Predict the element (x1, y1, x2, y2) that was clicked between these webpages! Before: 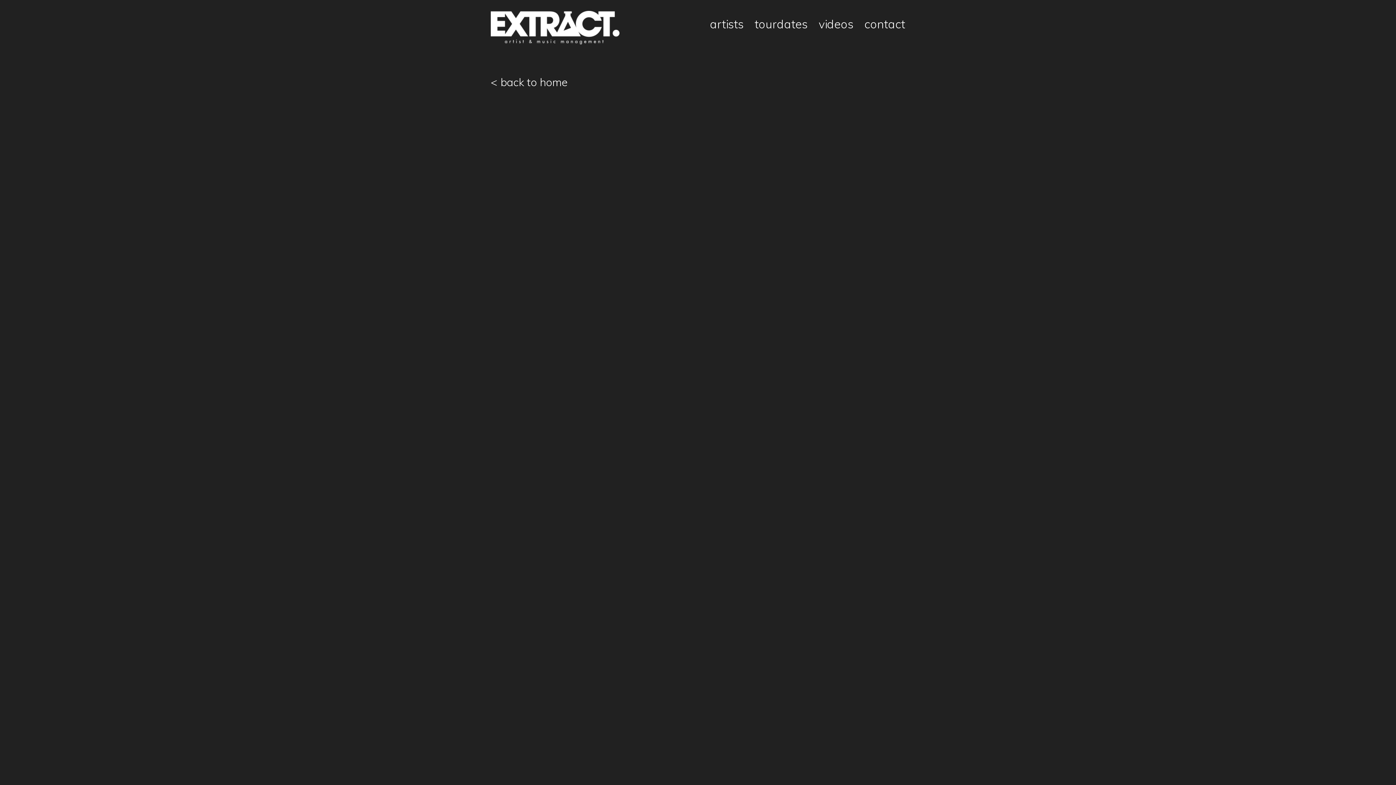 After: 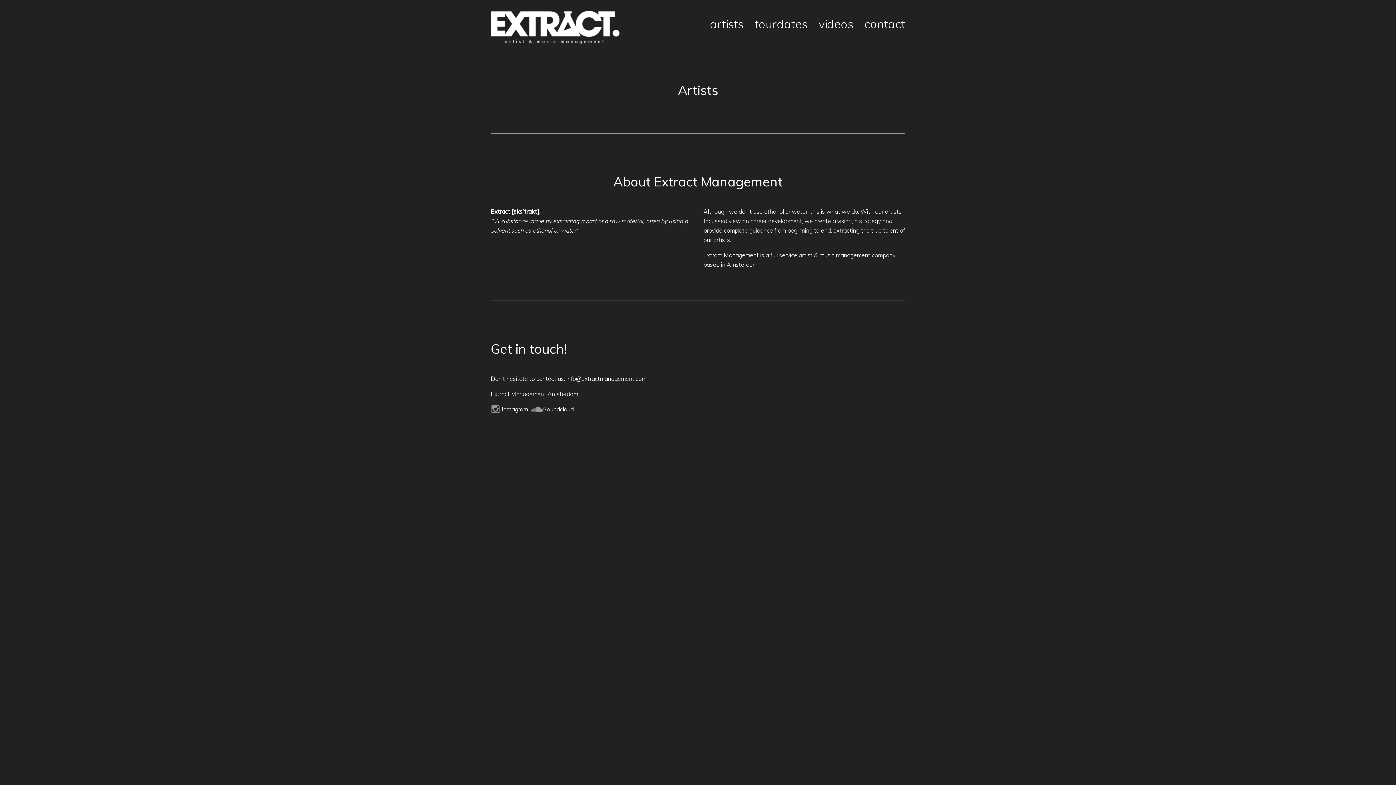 Action: bbox: (490, 16, 619, 35)